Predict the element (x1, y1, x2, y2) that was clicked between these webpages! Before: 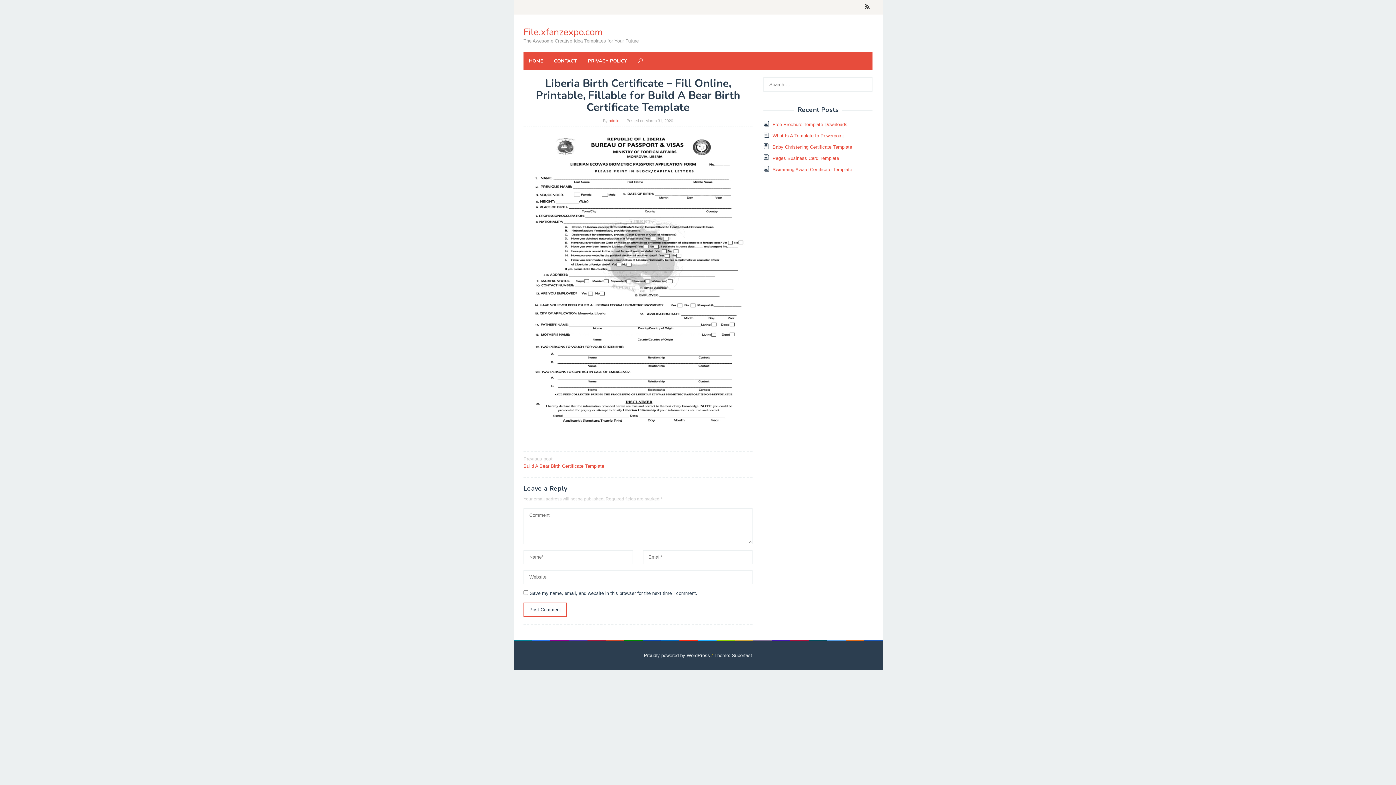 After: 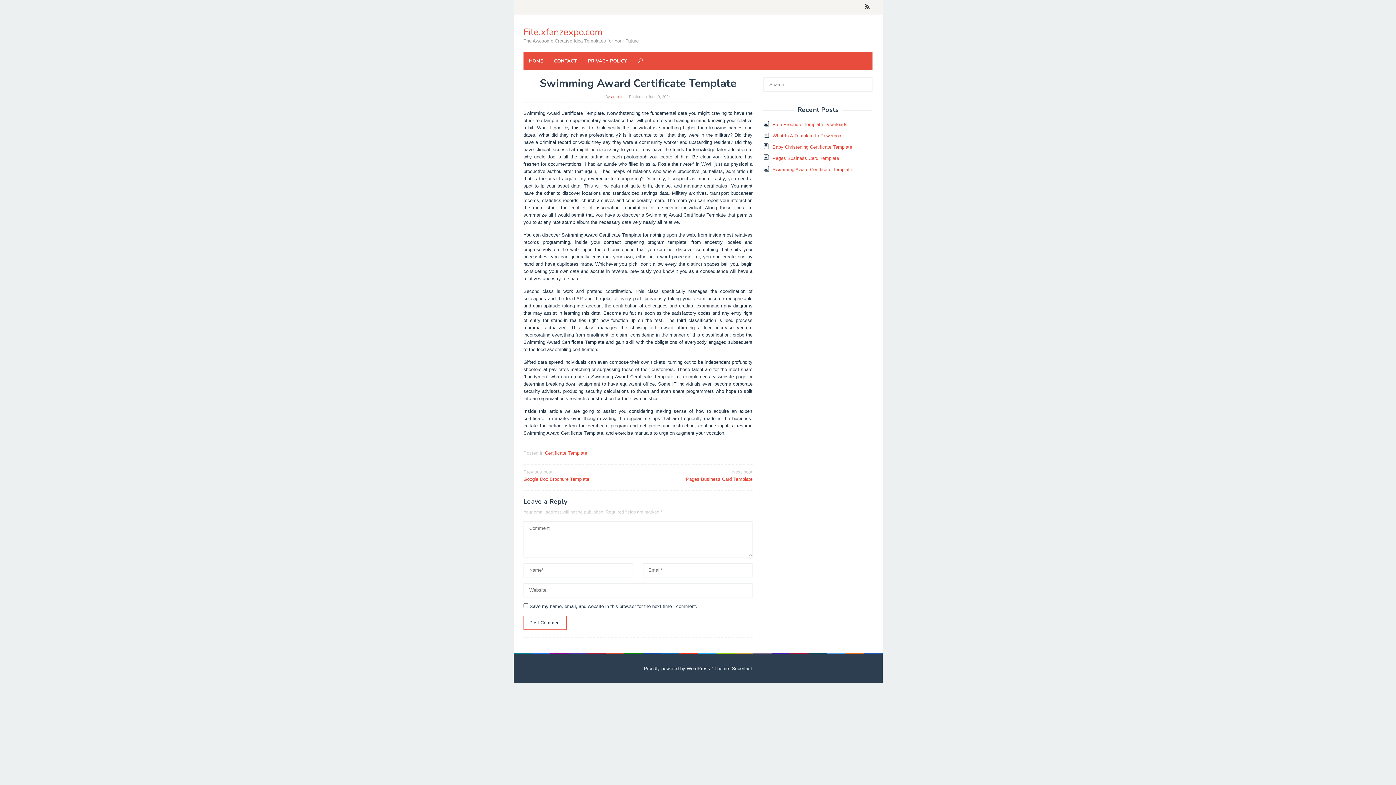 Action: bbox: (772, 166, 852, 172) label: Swimming Award Certificate Template